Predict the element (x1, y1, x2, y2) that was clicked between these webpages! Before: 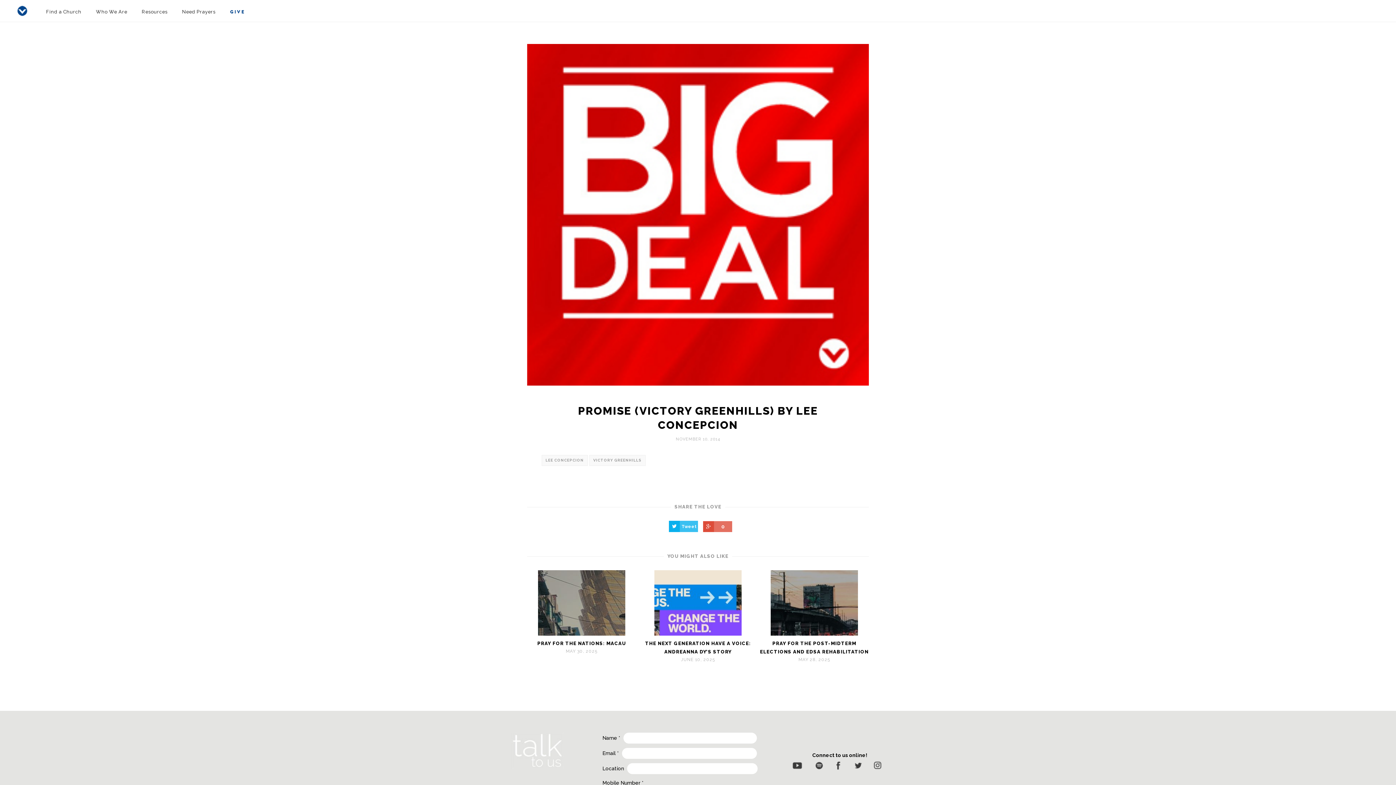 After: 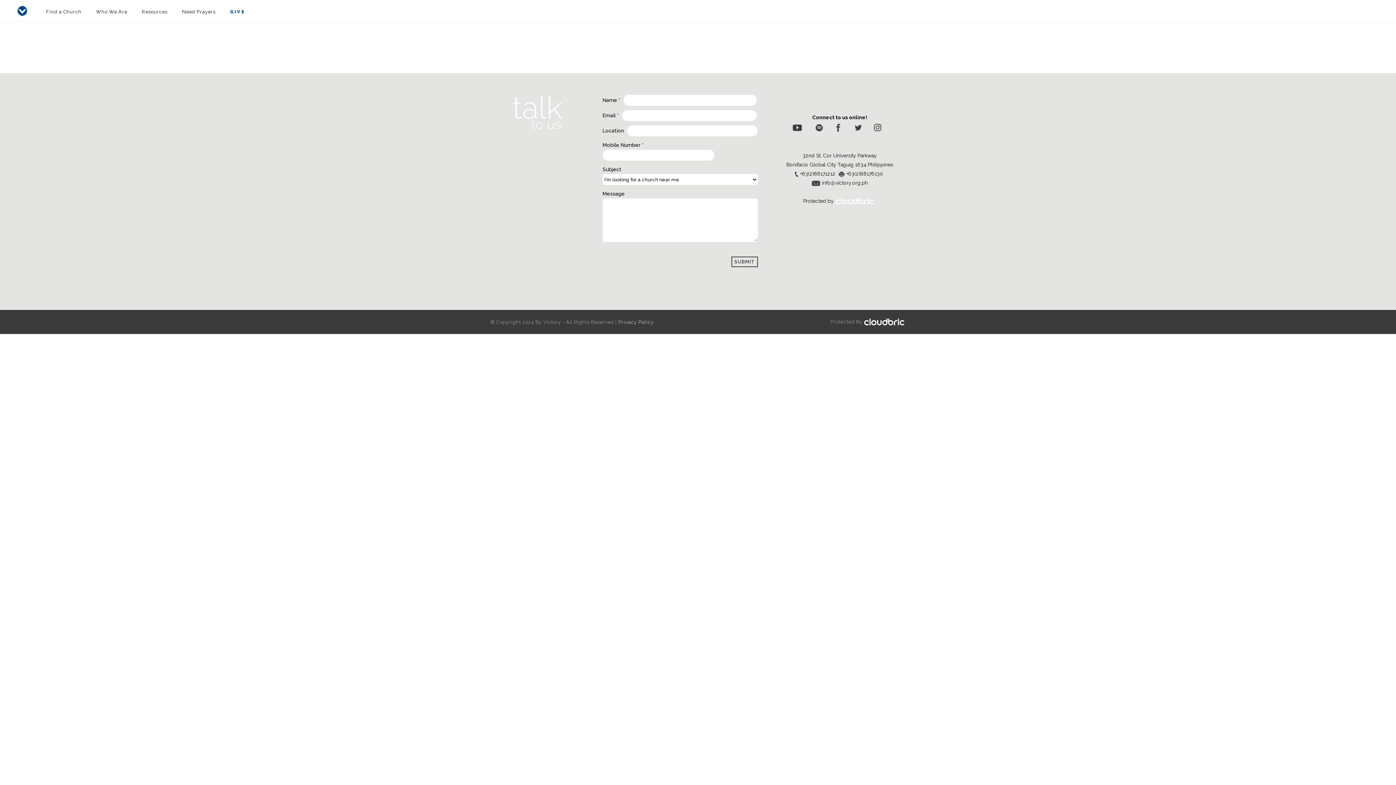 Action: bbox: (541, 455, 588, 466) label: LEE CONCEPCION